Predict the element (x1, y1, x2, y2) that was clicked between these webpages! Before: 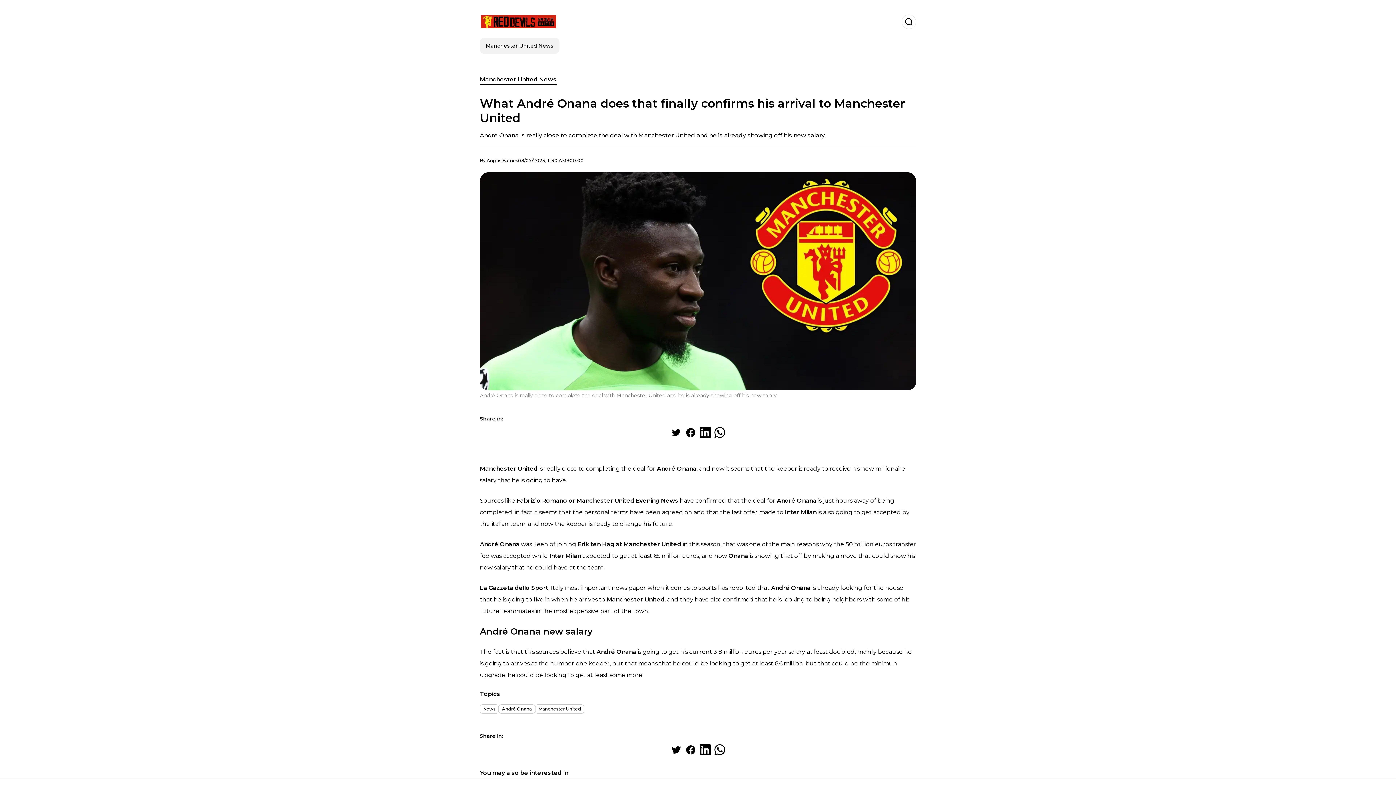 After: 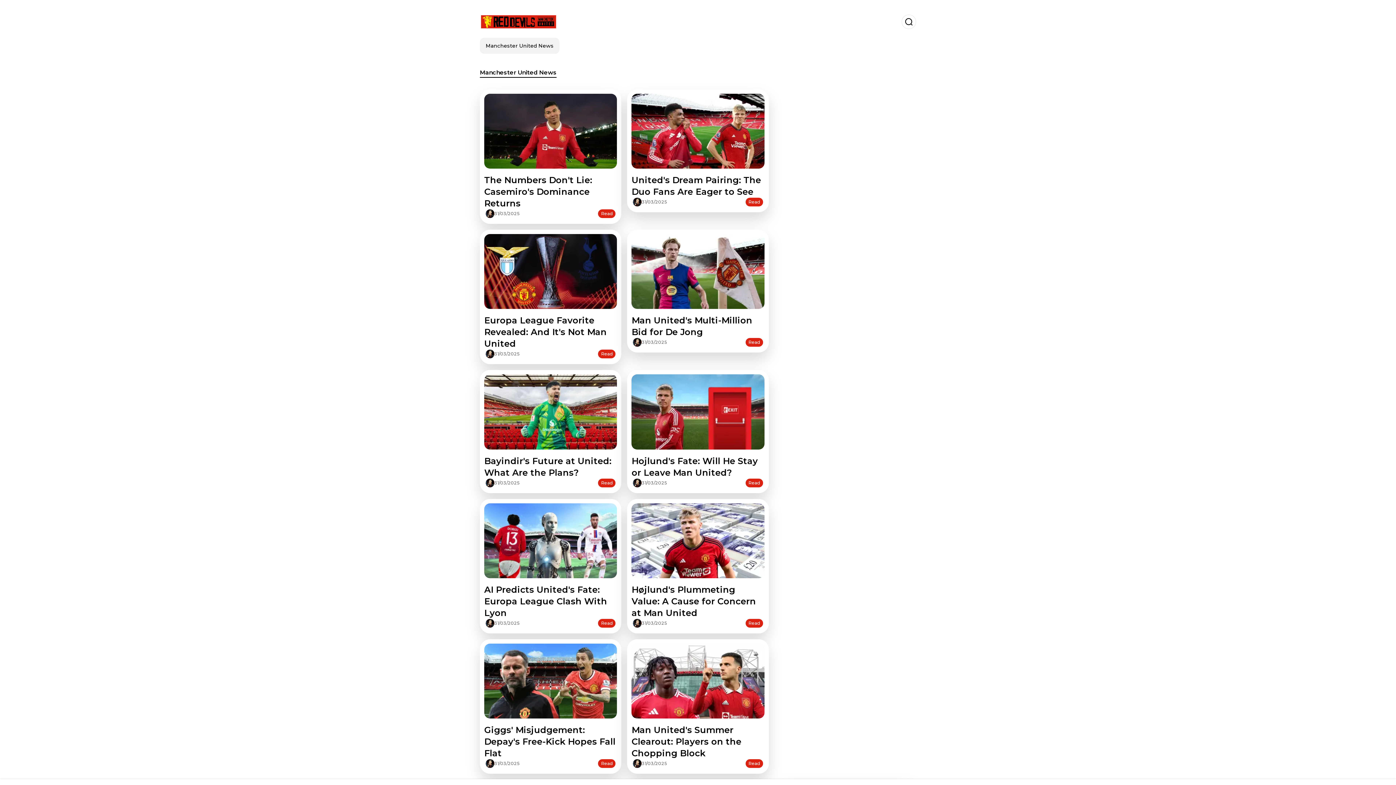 Action: bbox: (480, 75, 556, 84) label: Manchester United News